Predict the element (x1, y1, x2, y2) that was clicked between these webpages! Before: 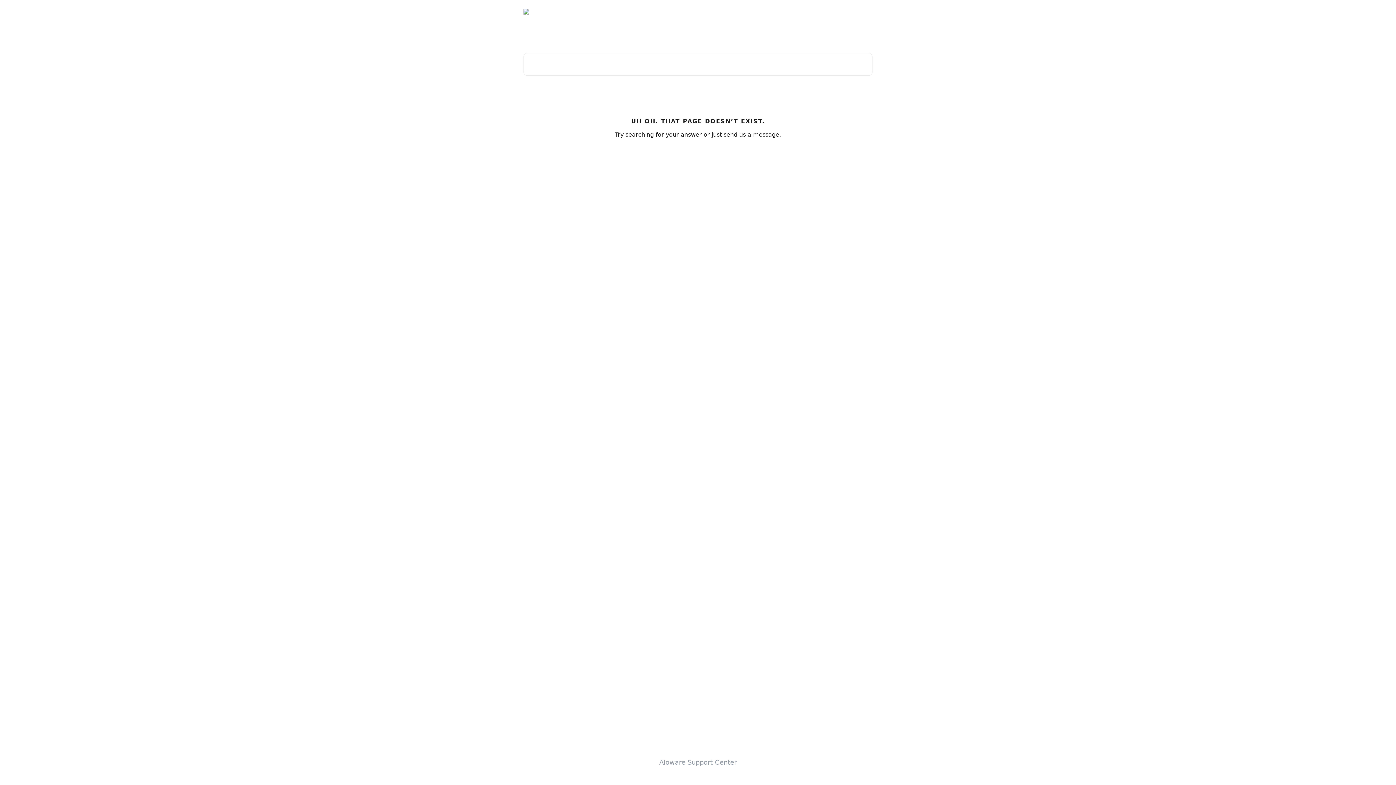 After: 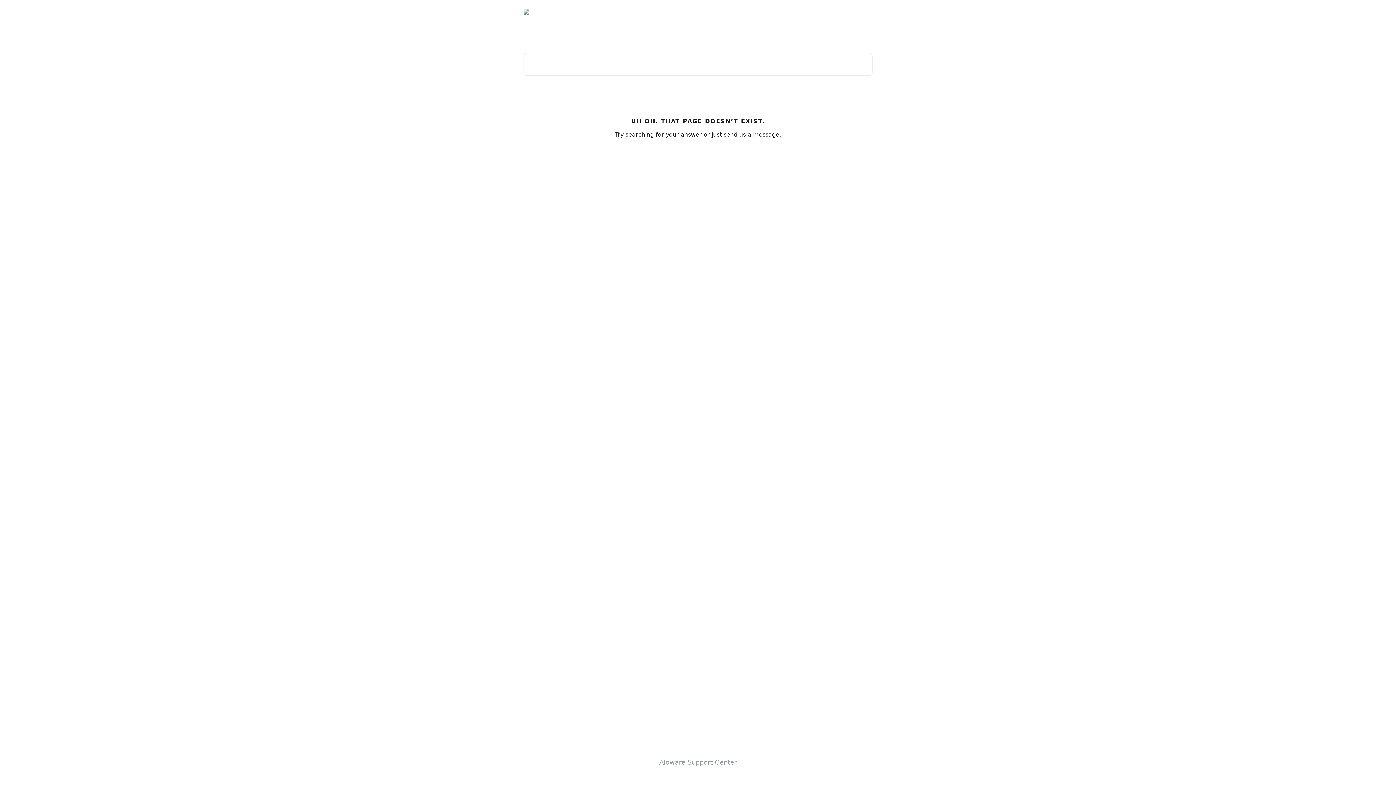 Action: label: Login to Aloware bbox: (781, 9, 831, 14)